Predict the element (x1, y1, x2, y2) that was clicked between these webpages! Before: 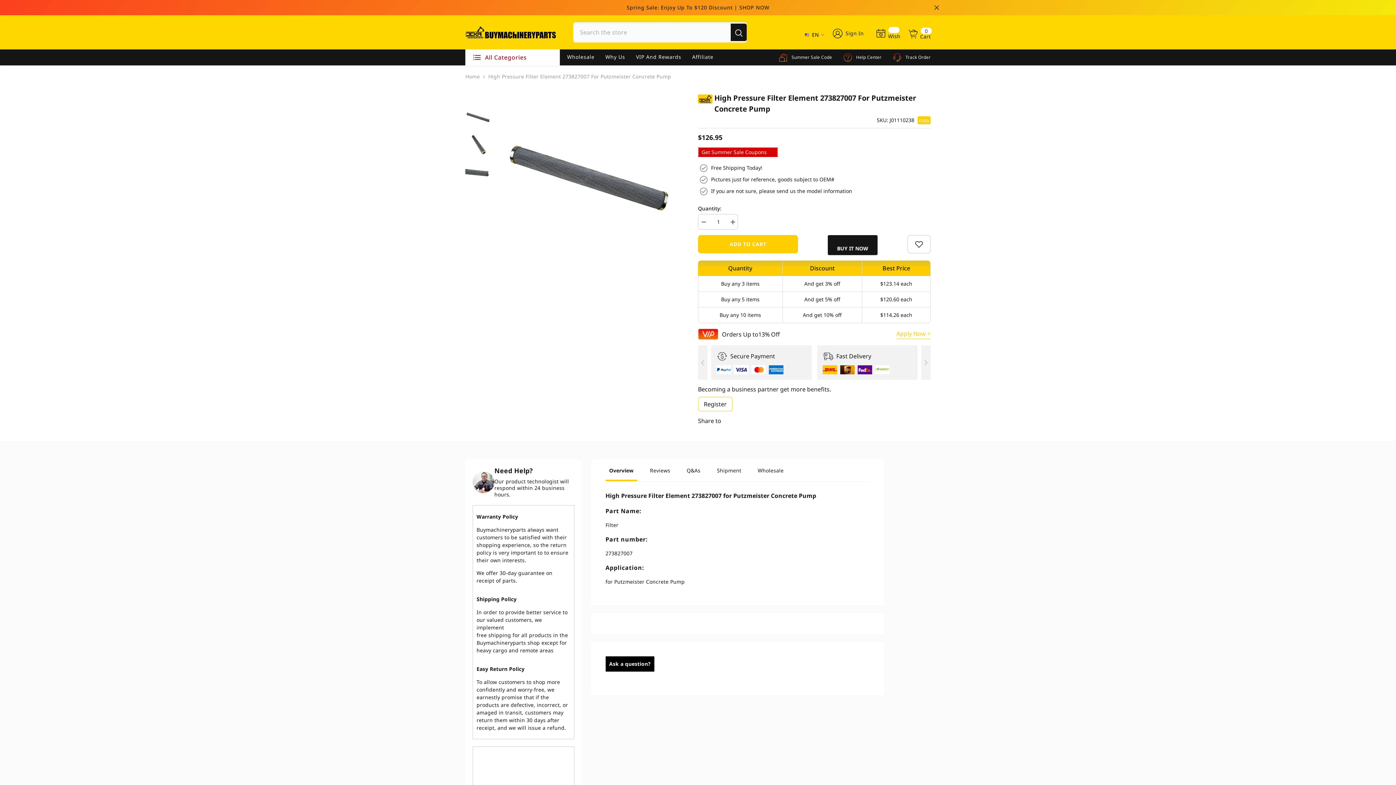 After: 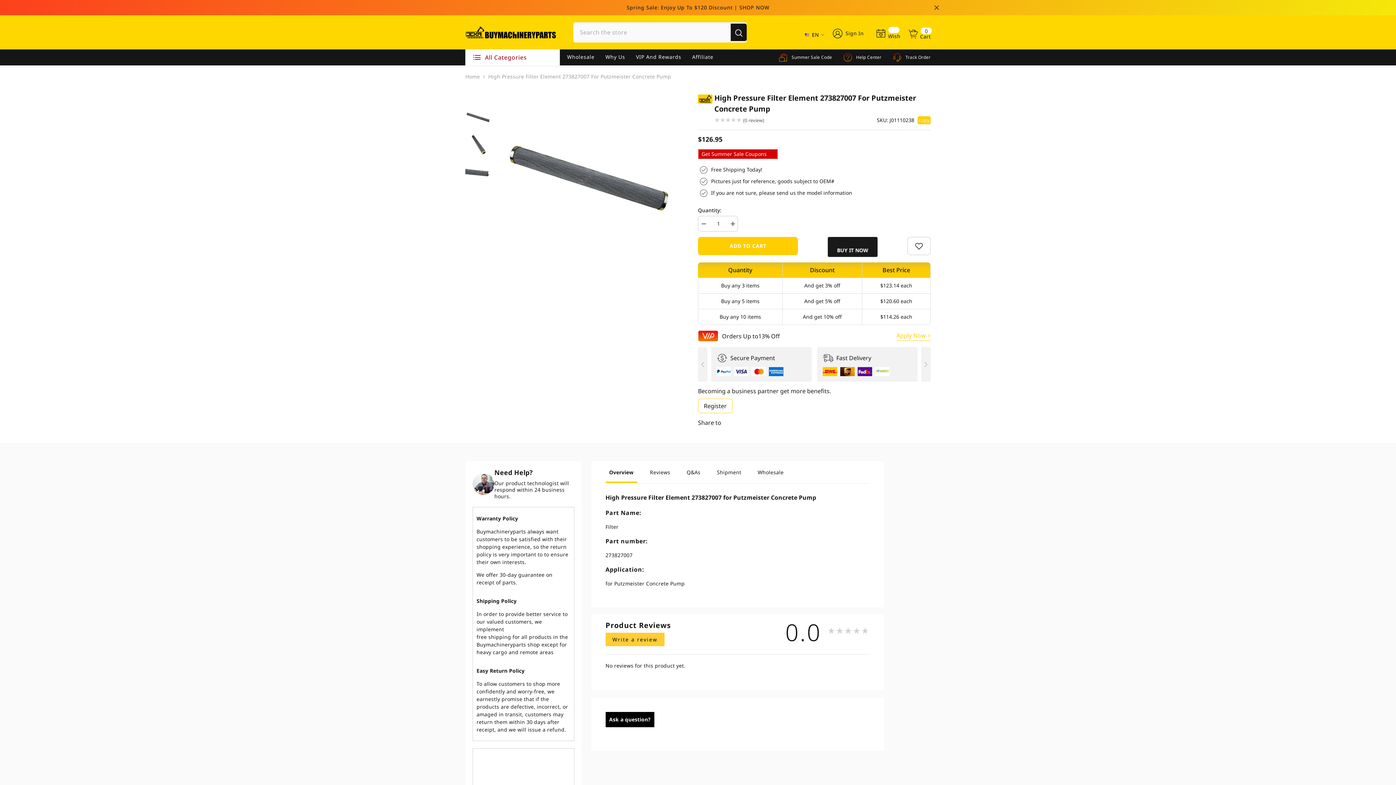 Action: label: EN bbox: (802, 30, 824, 39)